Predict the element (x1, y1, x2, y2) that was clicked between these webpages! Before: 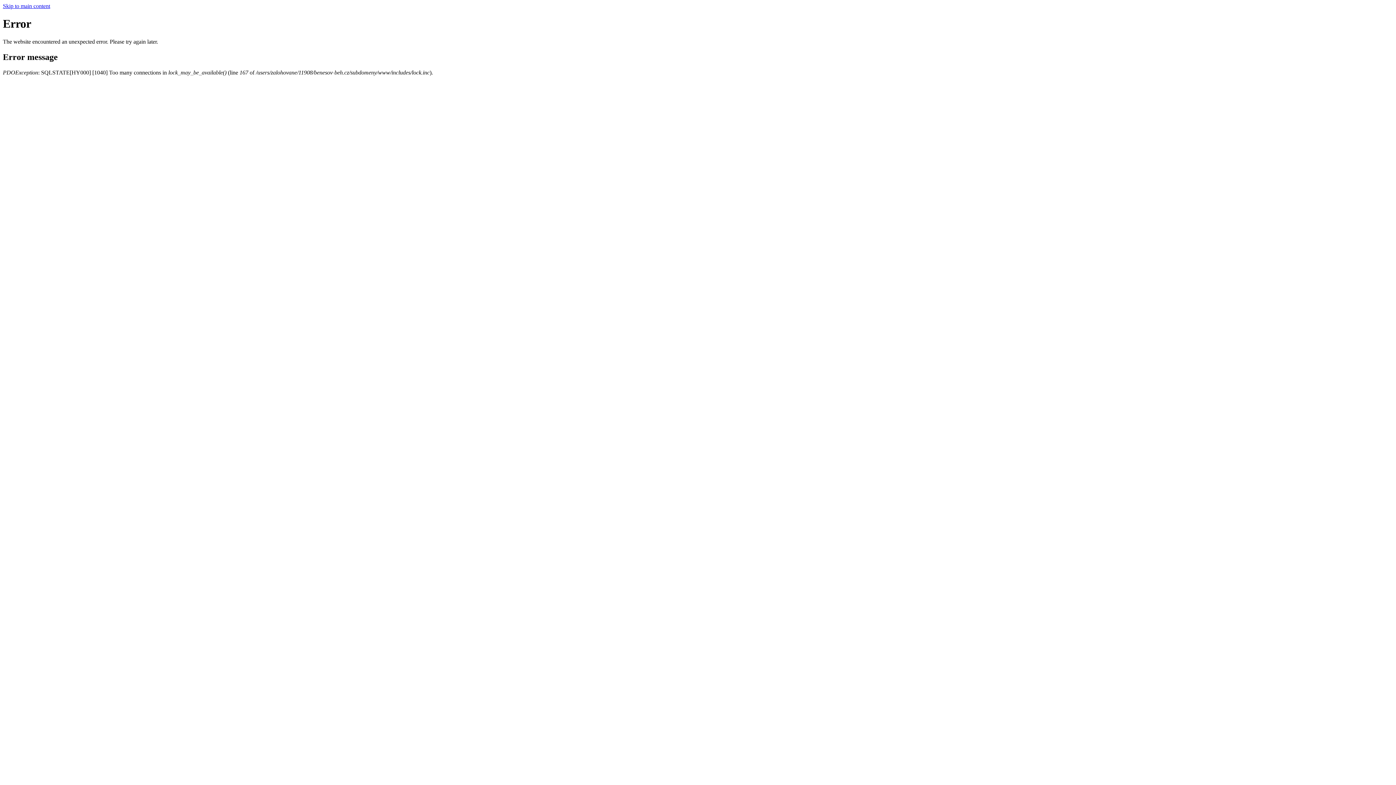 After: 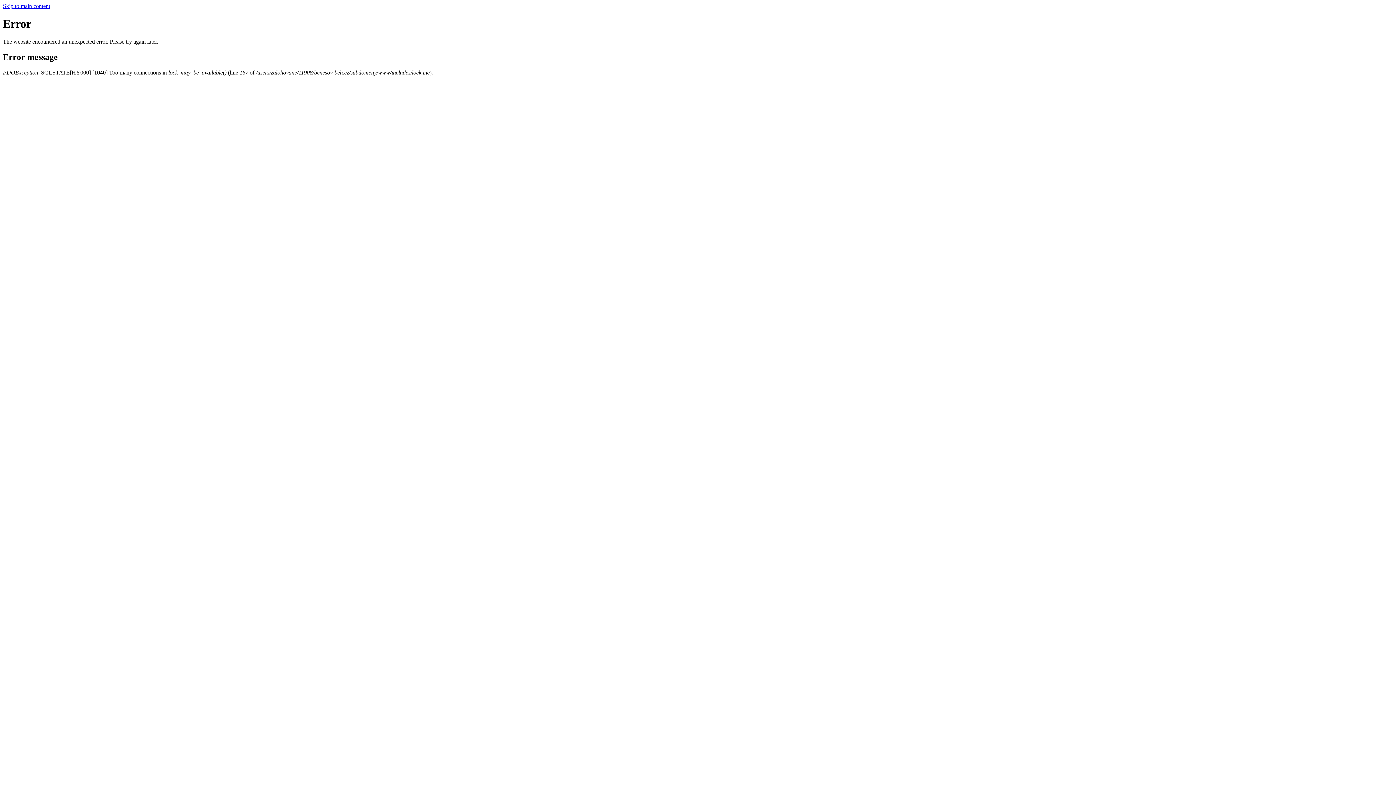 Action: bbox: (2, 2, 50, 9) label: Skip to main content